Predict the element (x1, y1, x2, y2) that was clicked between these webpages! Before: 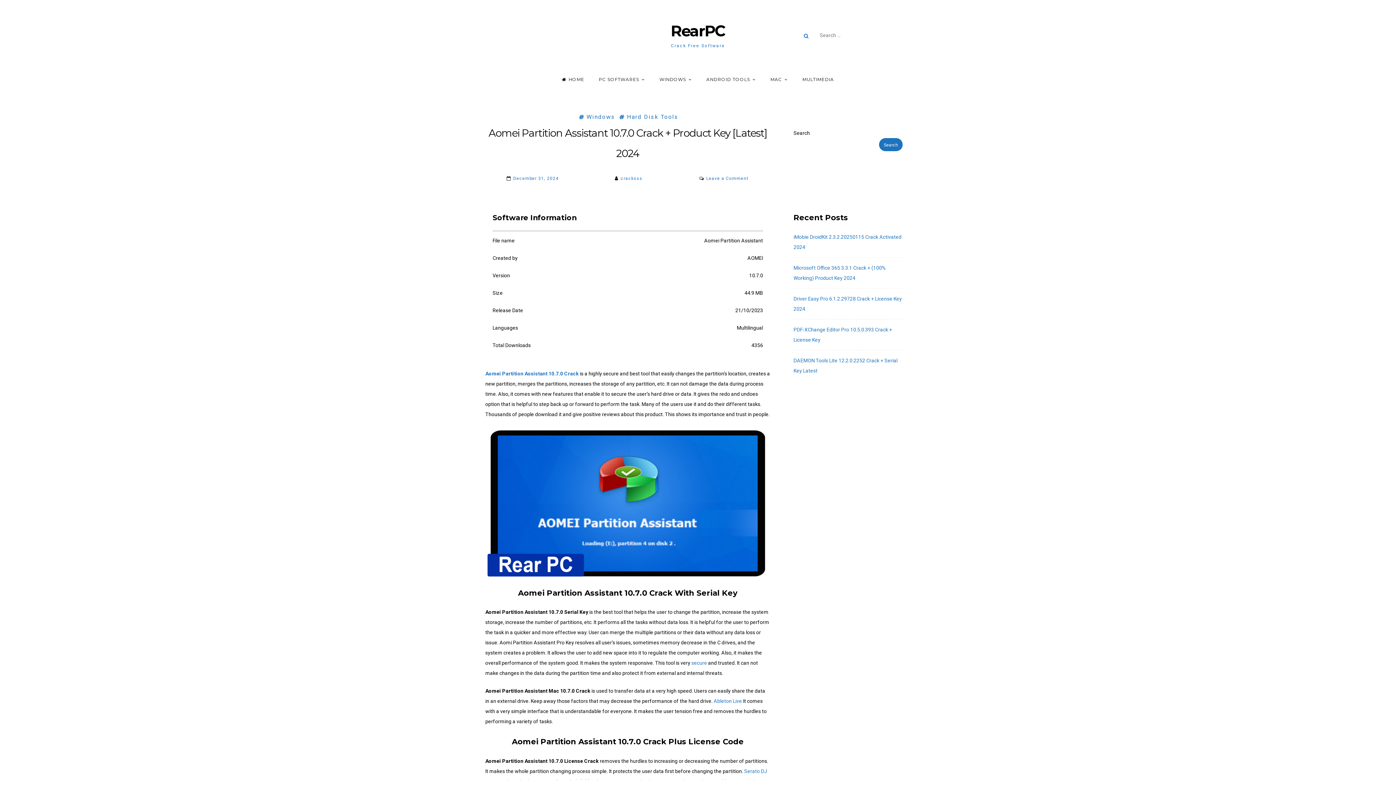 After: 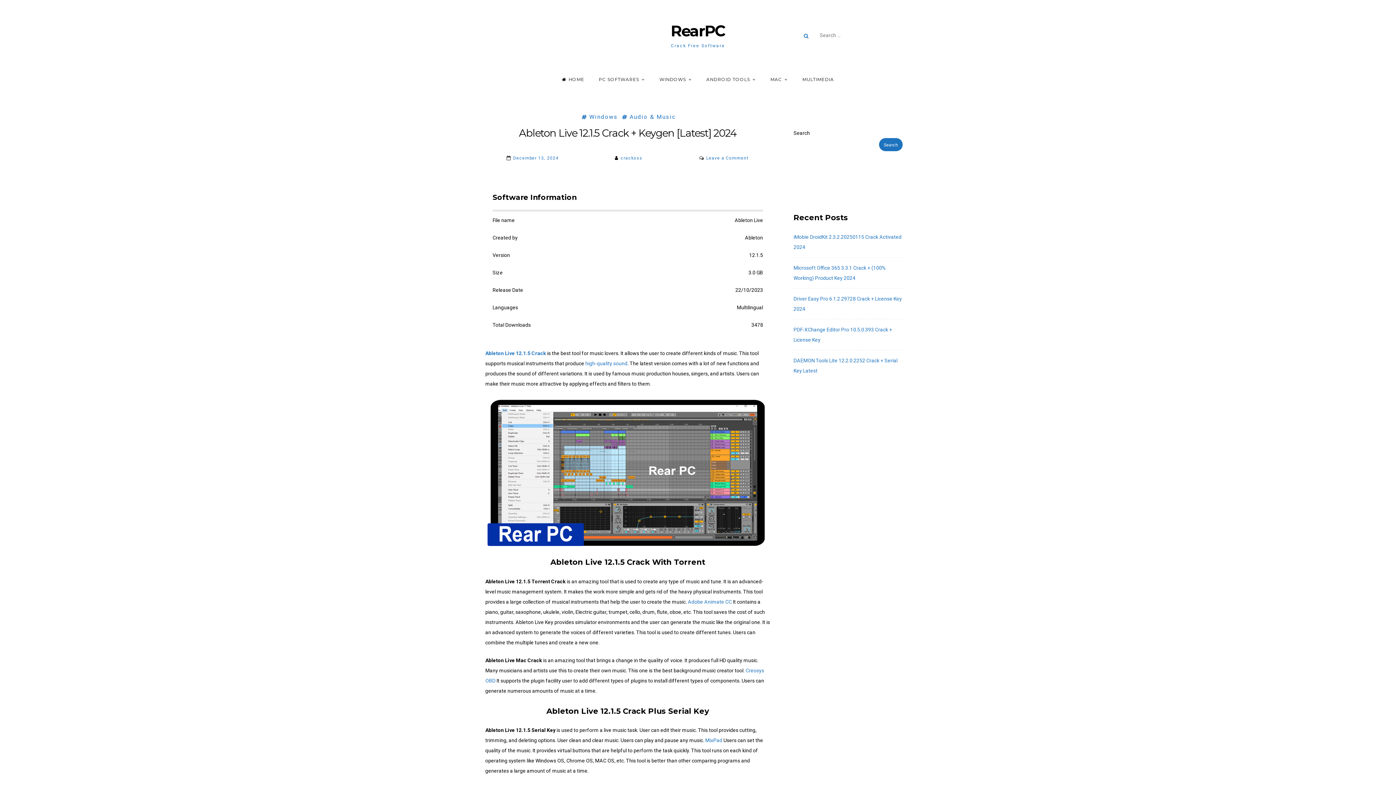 Action: label: Ableton Live bbox: (713, 698, 742, 704)